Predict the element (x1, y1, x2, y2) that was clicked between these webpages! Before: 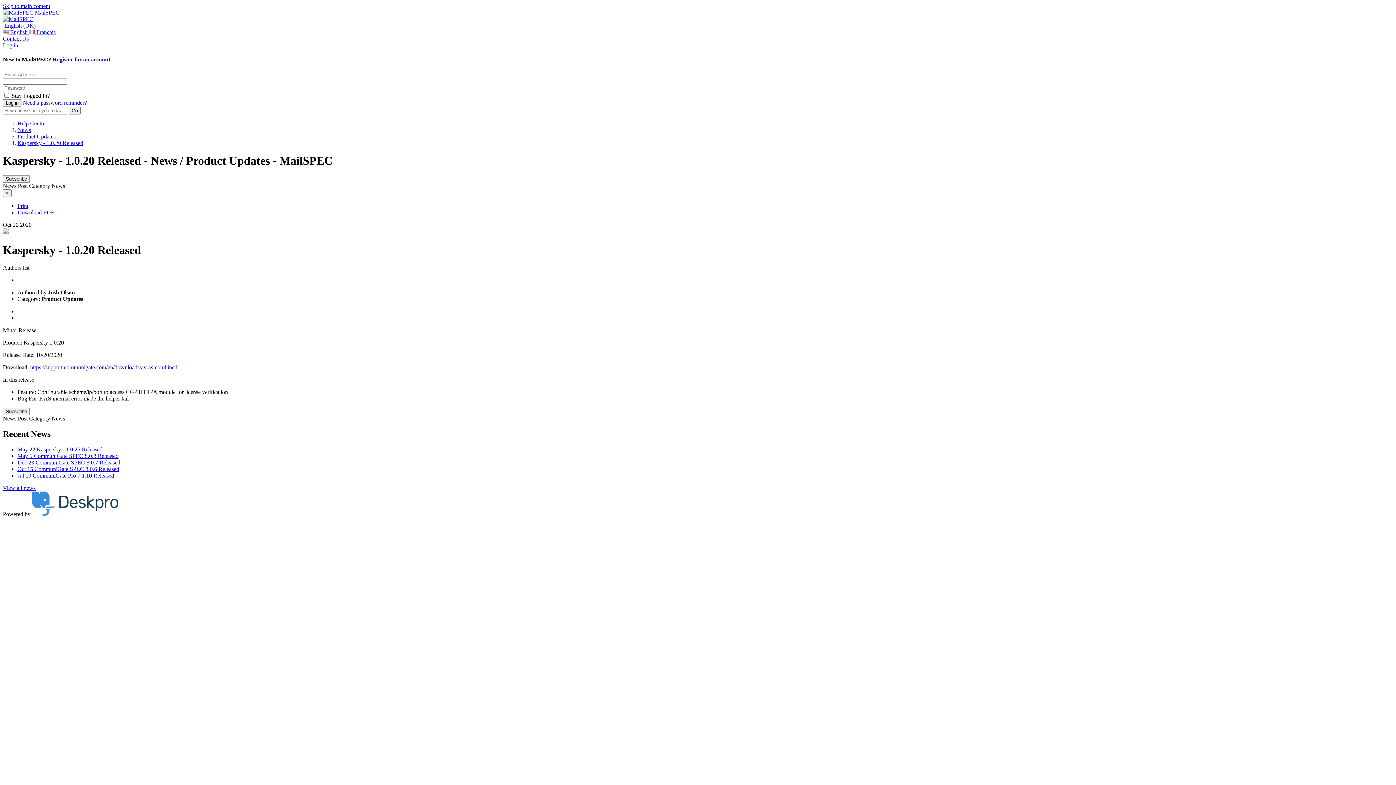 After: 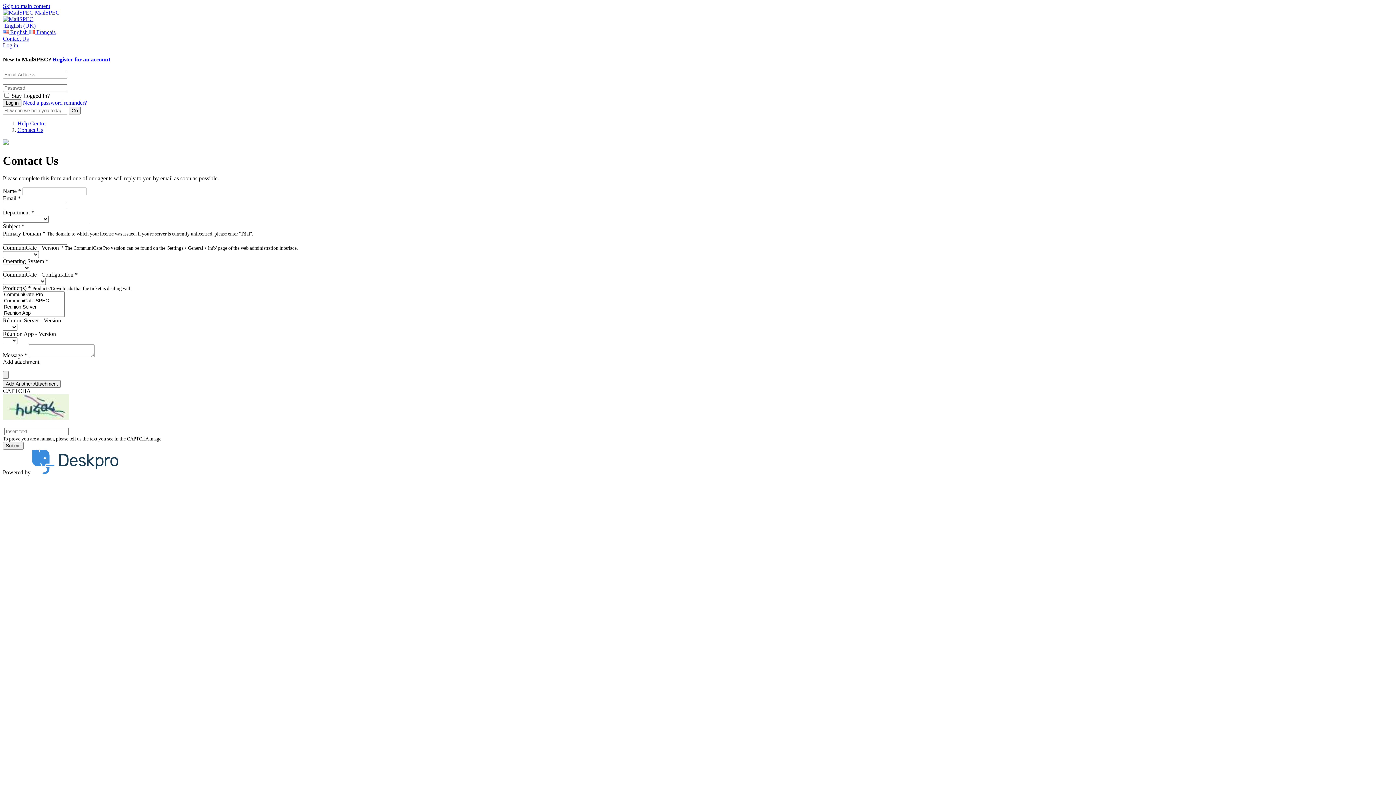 Action: label: Contact Us bbox: (2, 35, 28, 41)